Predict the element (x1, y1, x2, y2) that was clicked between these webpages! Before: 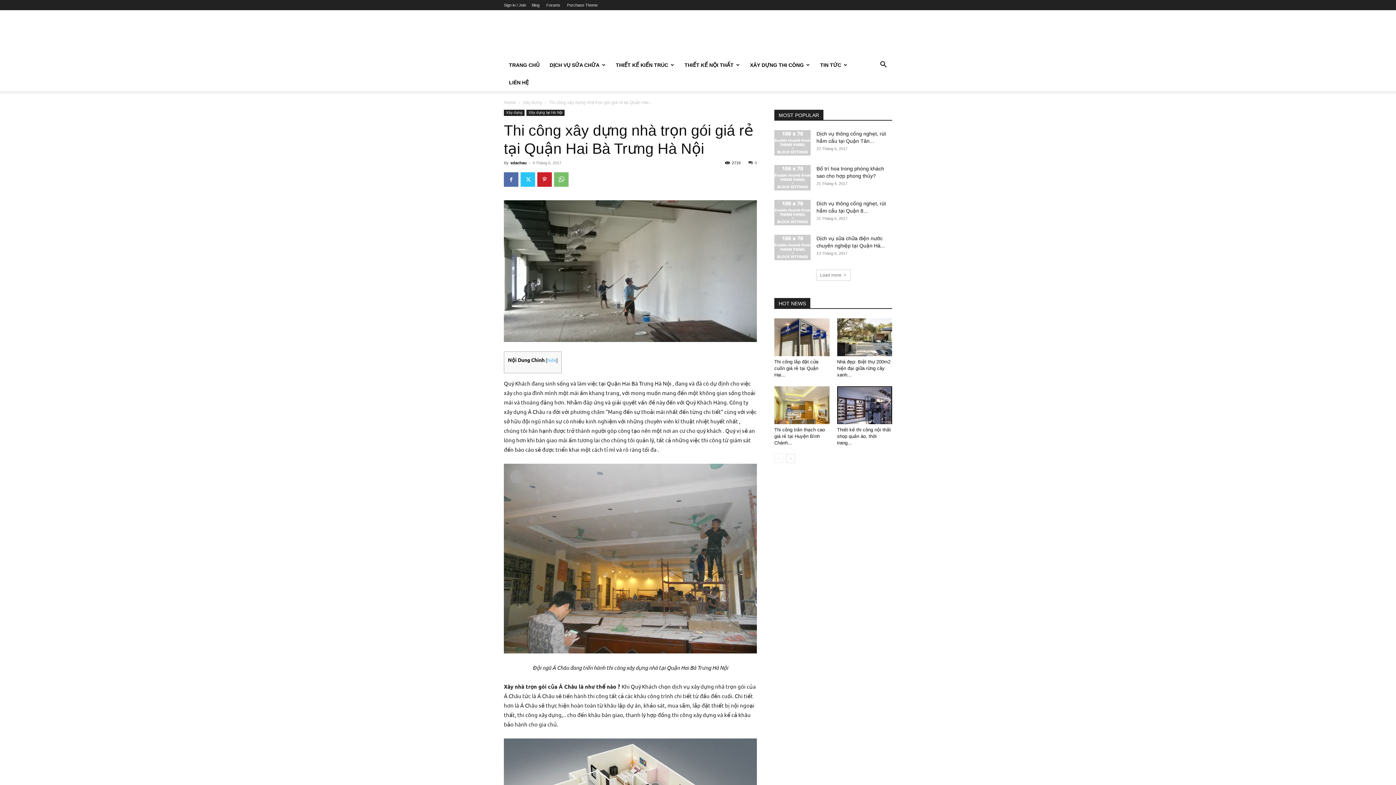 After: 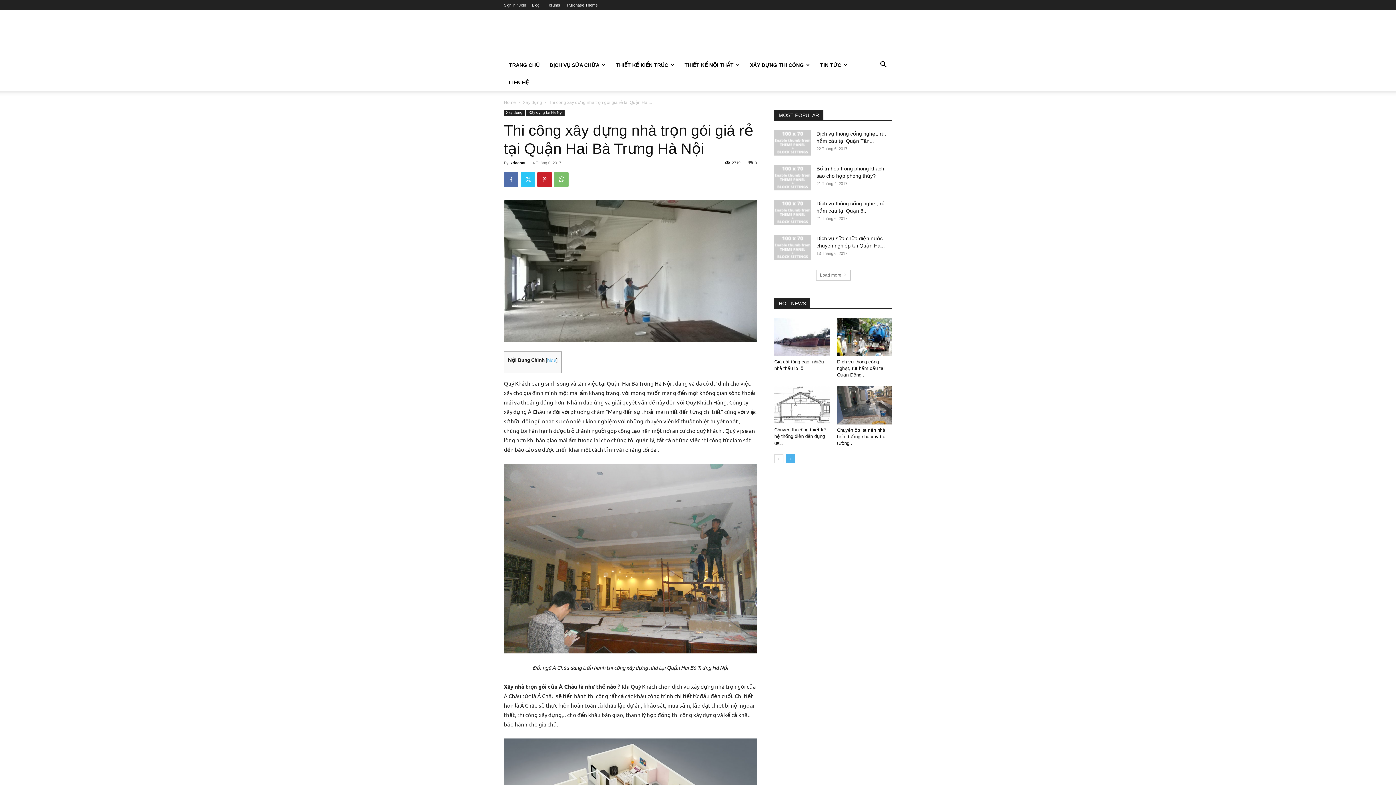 Action: bbox: (786, 454, 795, 463) label: next-page